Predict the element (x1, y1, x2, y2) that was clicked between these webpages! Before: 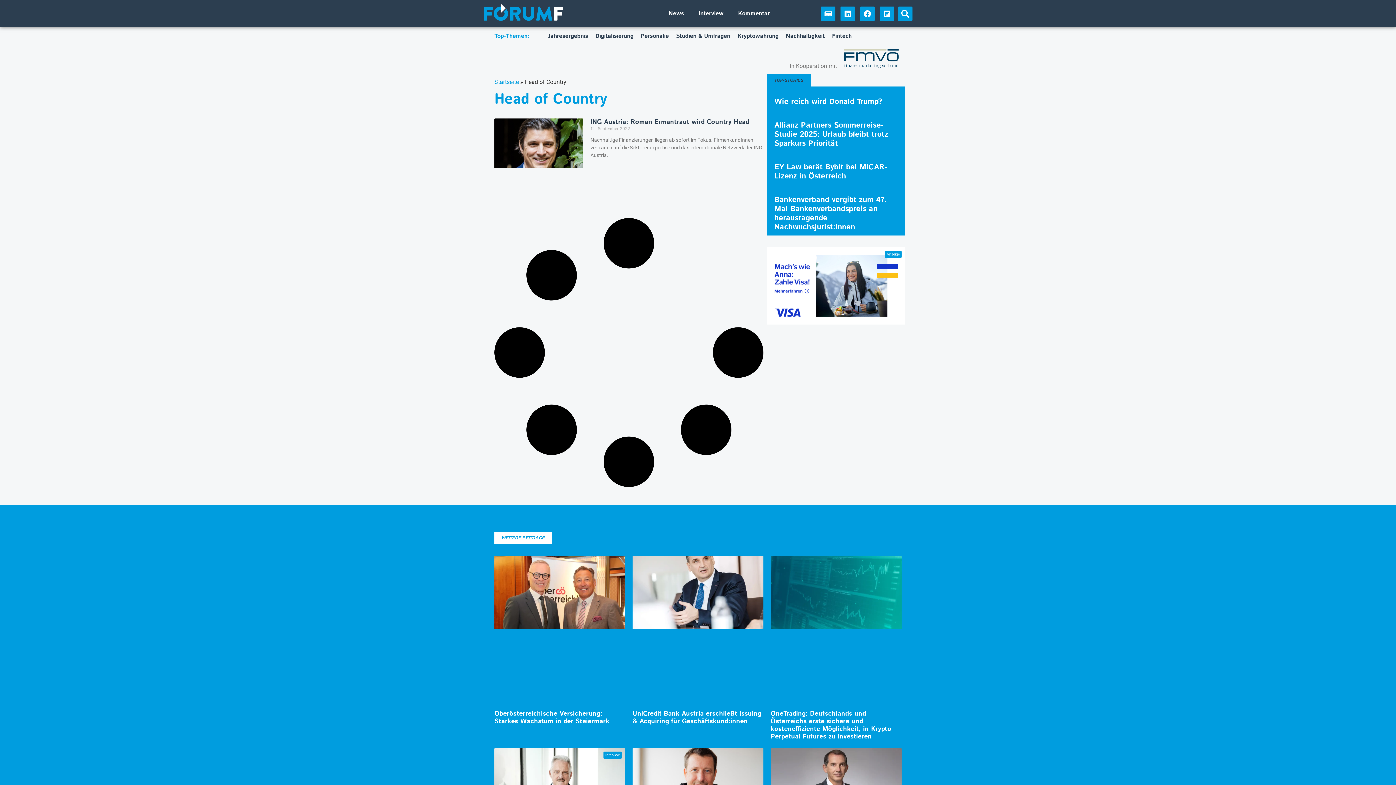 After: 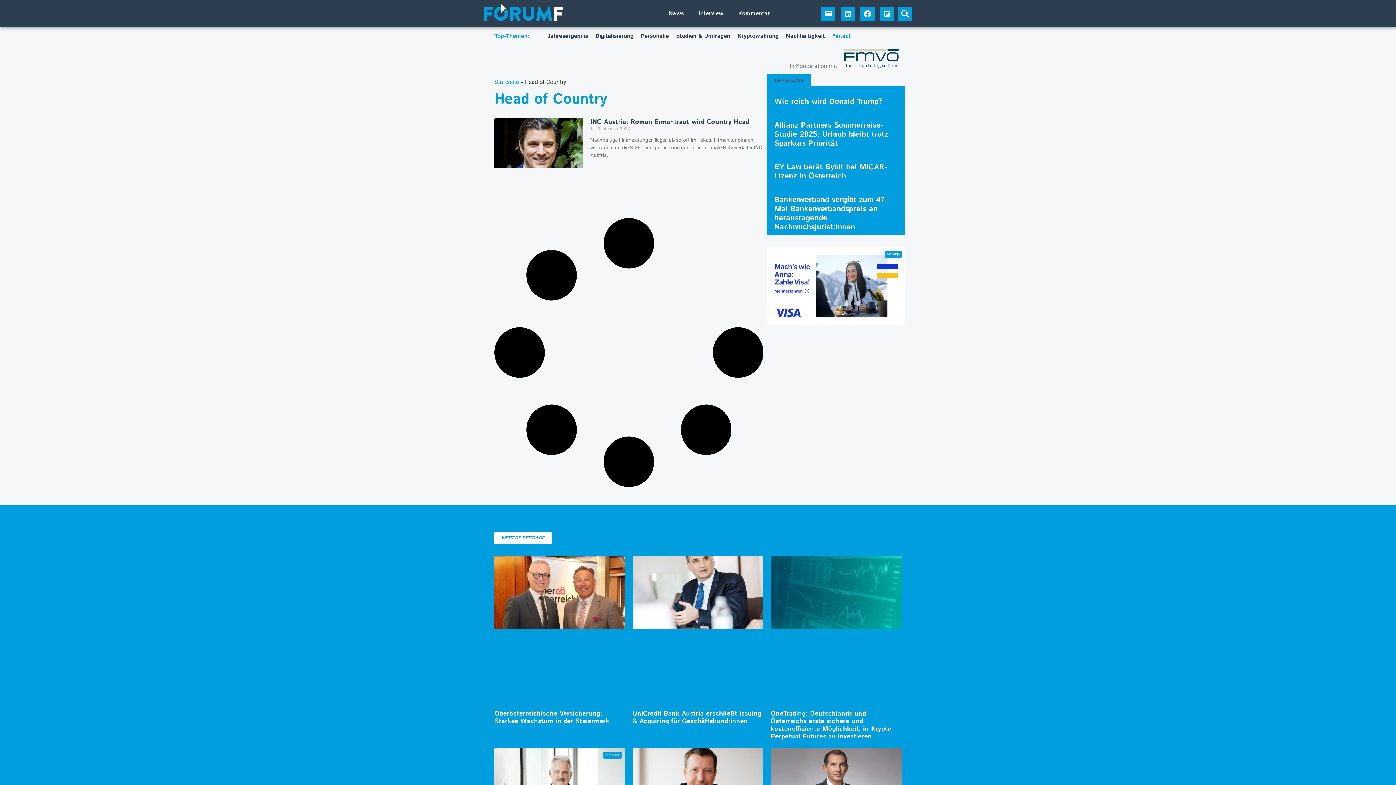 Action: label: Fintech bbox: (828, 30, 855, 41)